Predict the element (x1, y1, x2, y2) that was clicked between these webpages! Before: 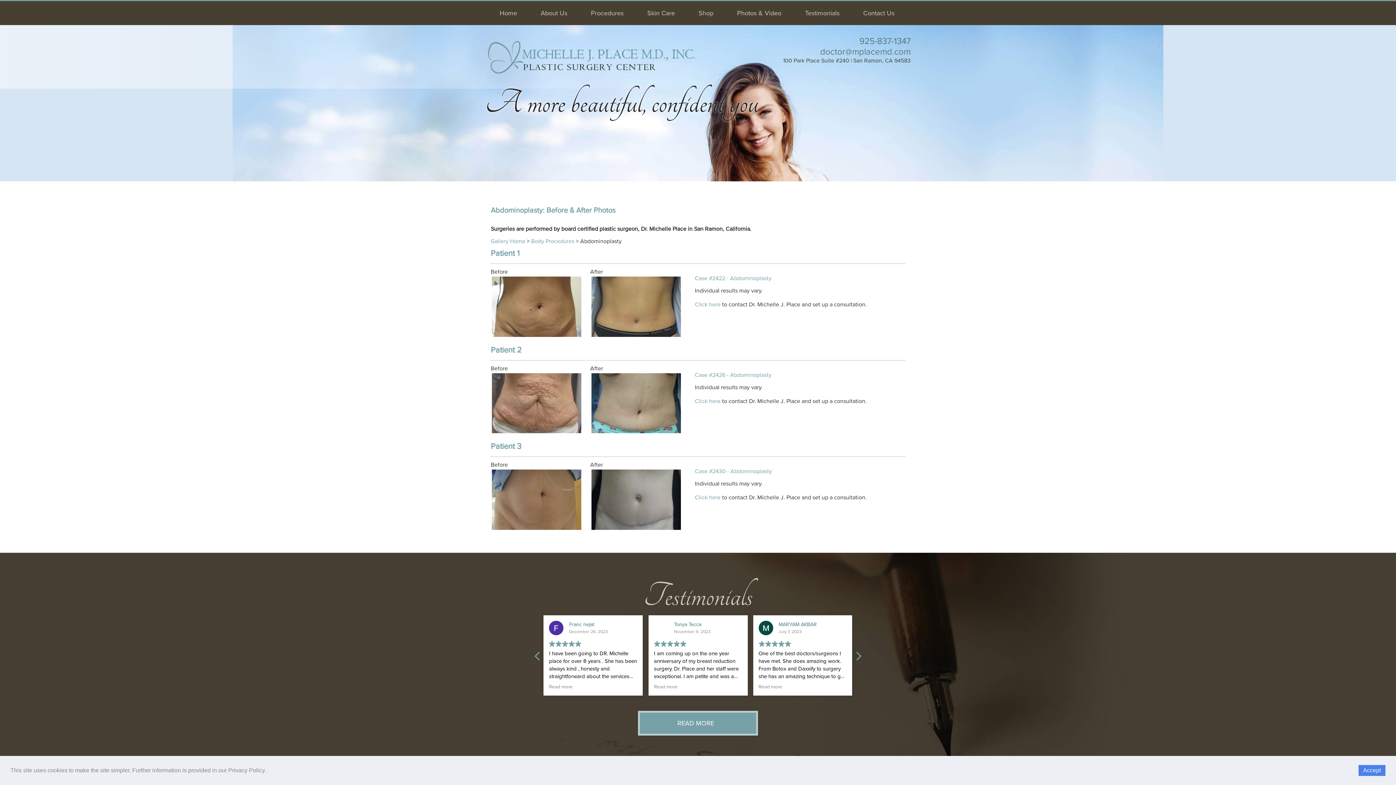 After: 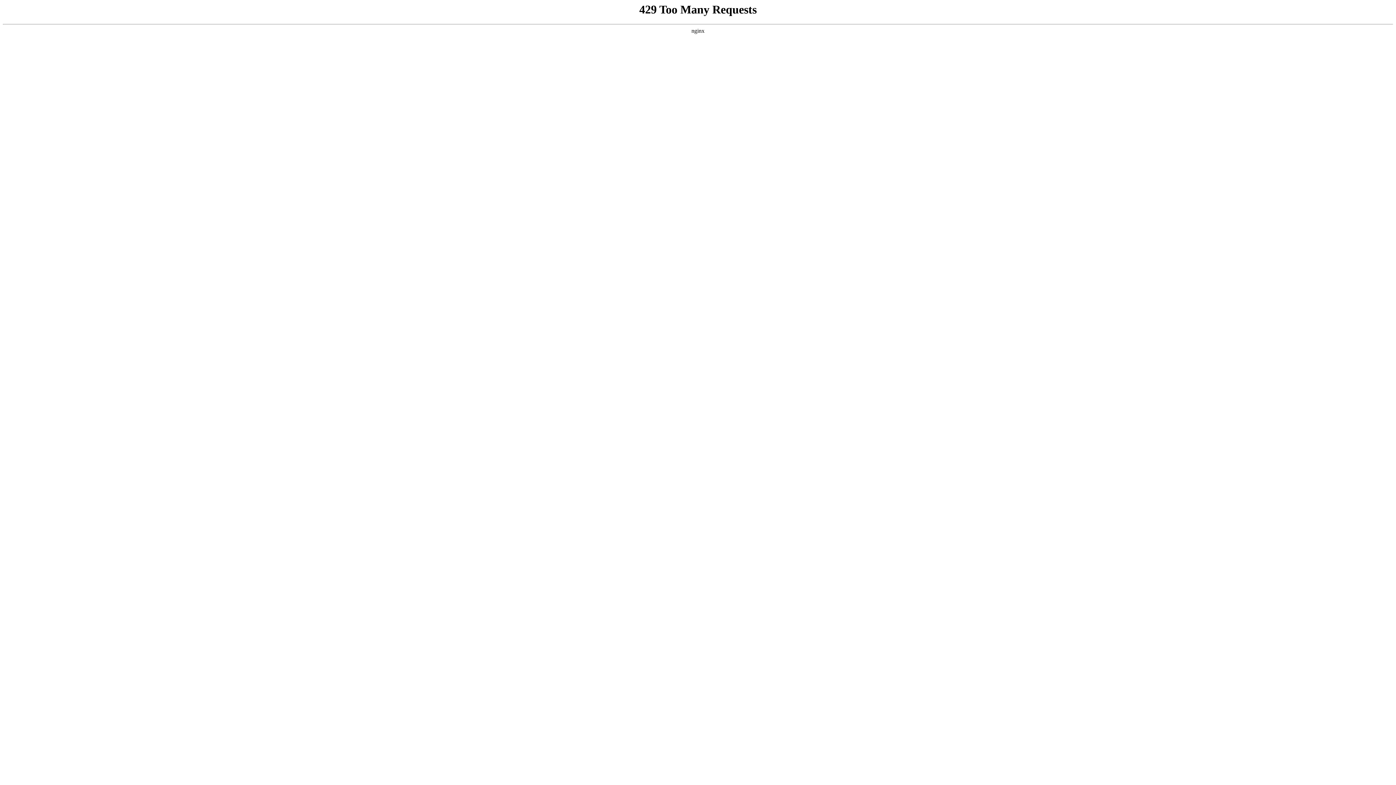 Action: label: Case #2422 - Abdominoplasty bbox: (694, 274, 771, 282)